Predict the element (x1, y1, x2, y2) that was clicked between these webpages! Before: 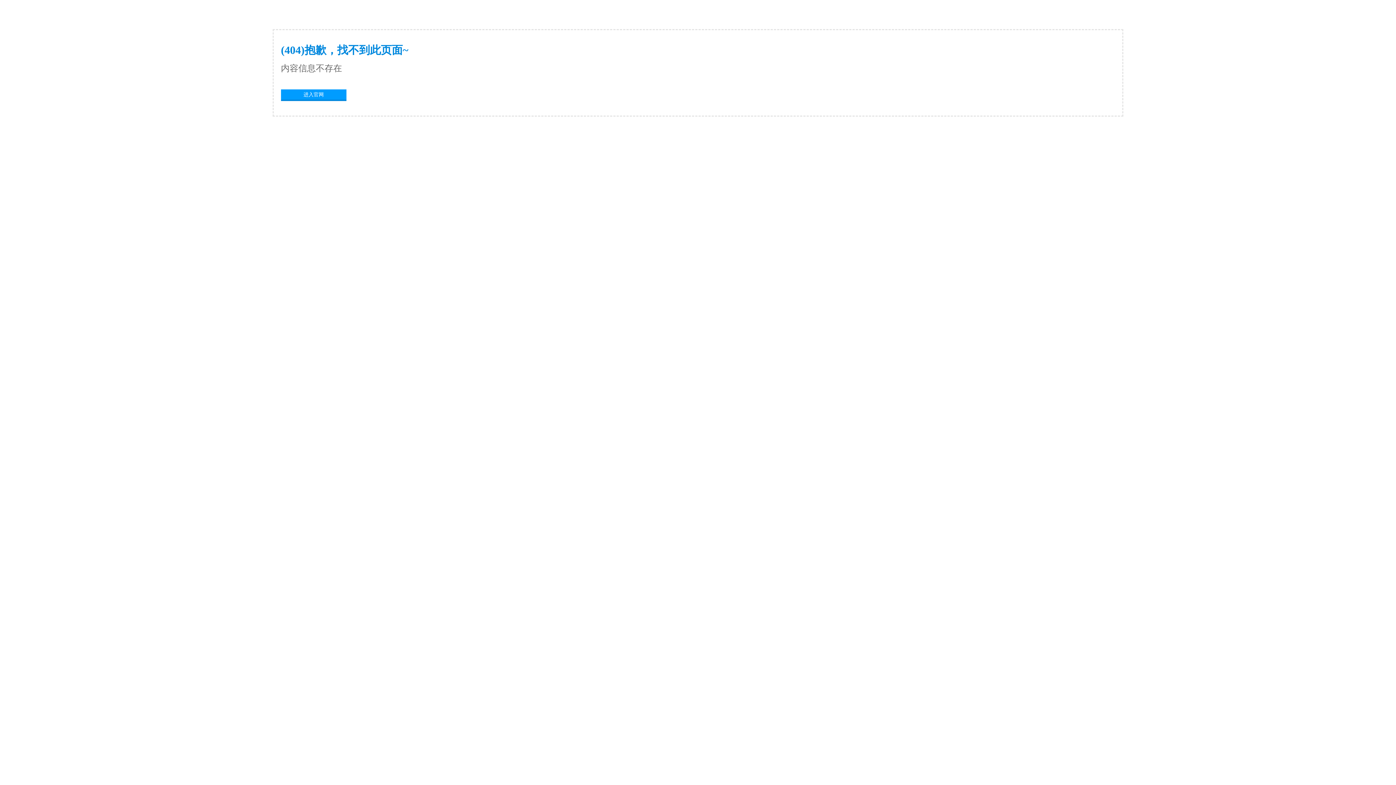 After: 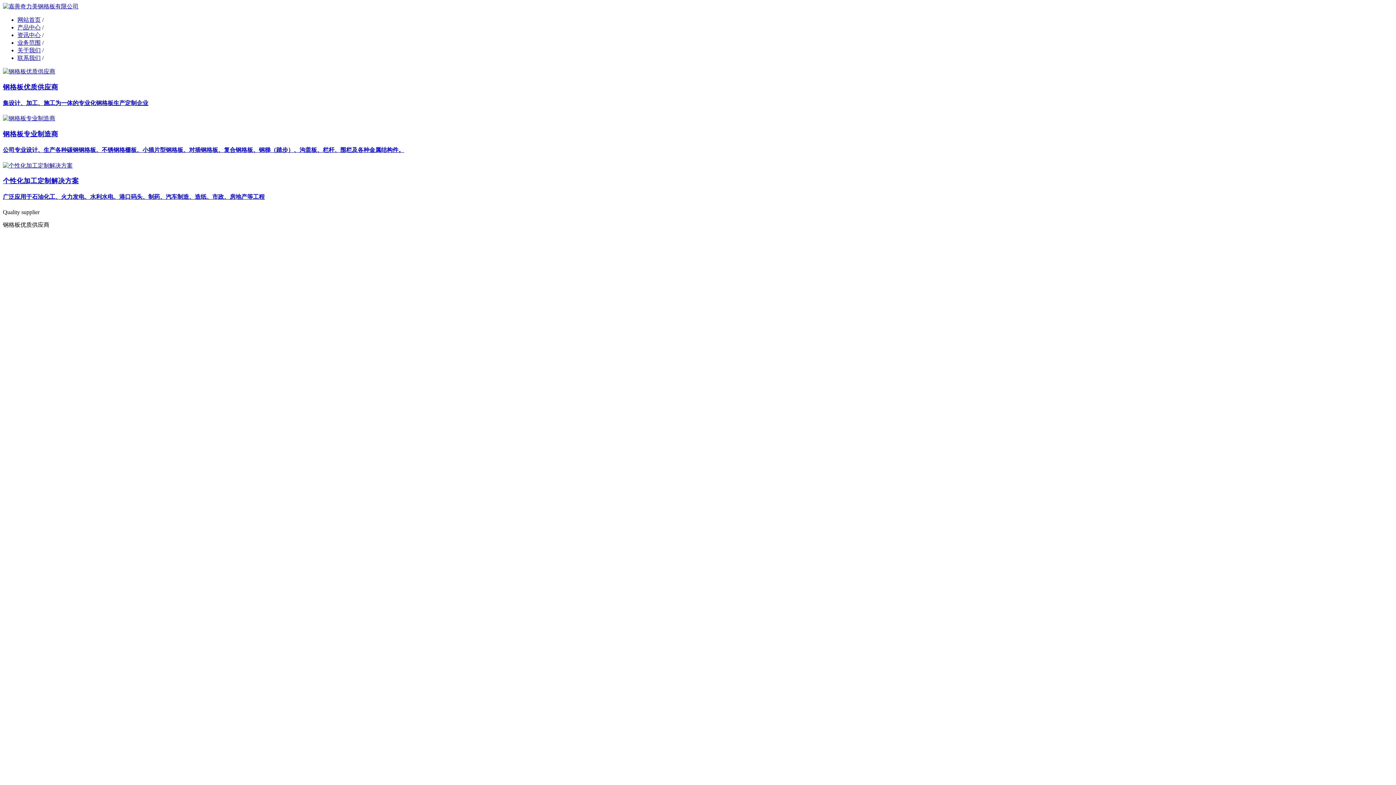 Action: label: 进入官网 bbox: (281, 89, 346, 99)